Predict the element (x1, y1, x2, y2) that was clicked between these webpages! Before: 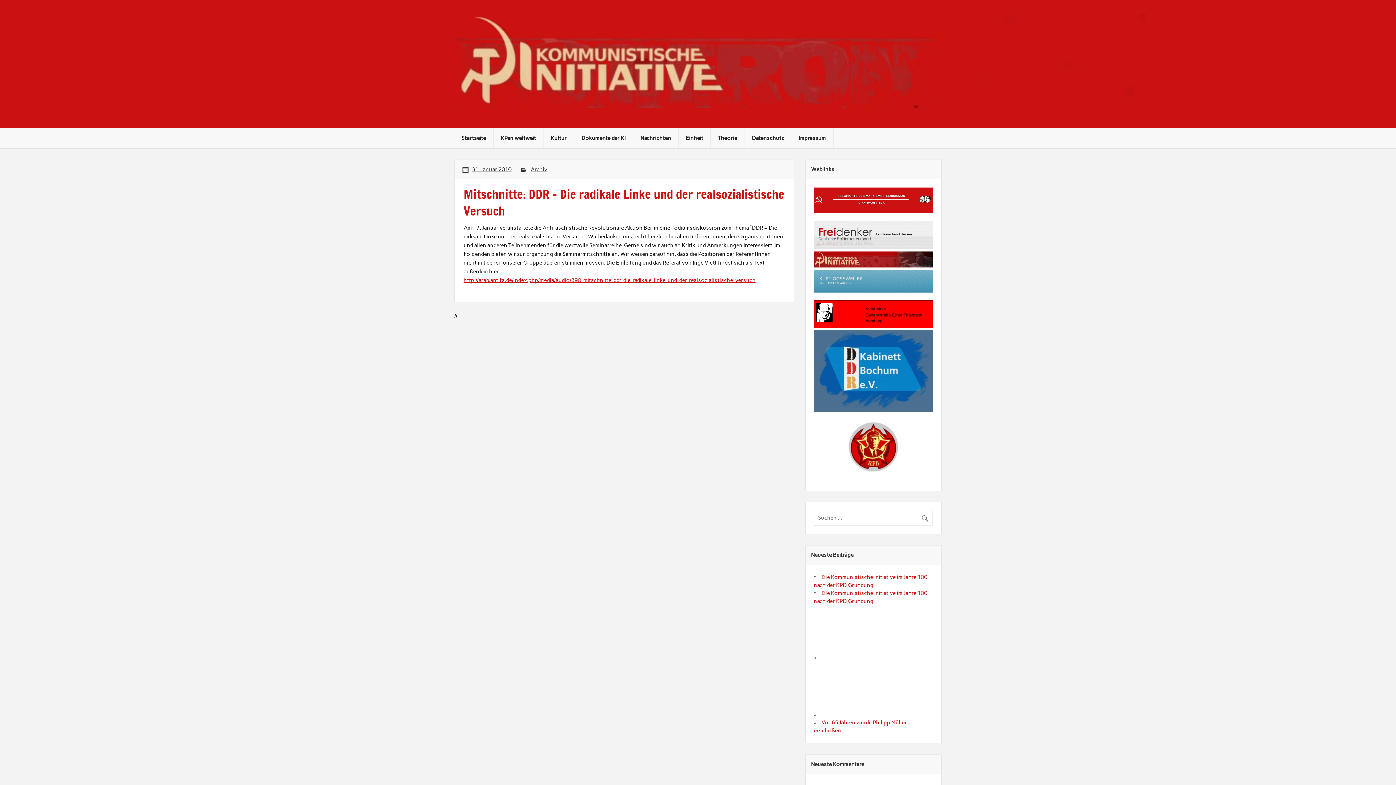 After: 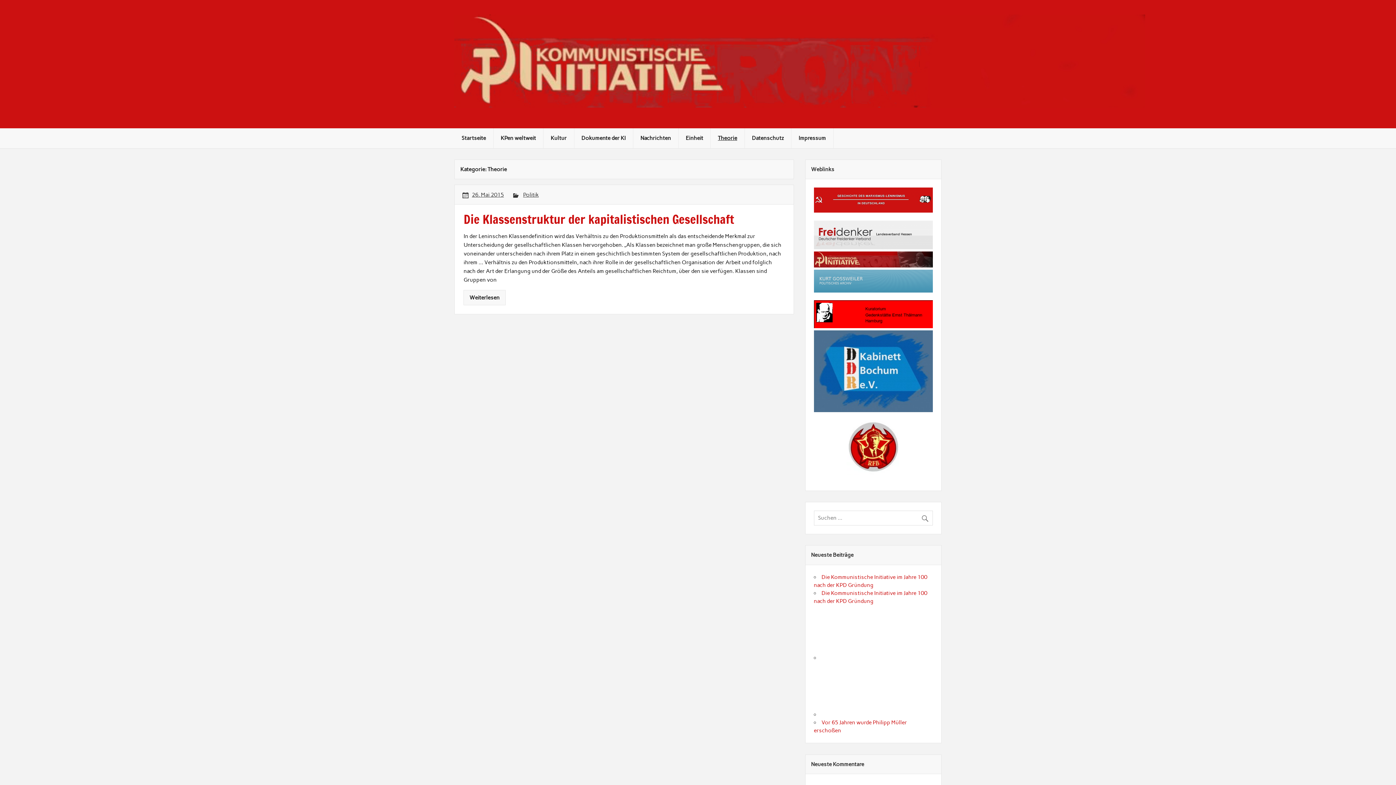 Action: label: Theorie bbox: (710, 128, 744, 148)